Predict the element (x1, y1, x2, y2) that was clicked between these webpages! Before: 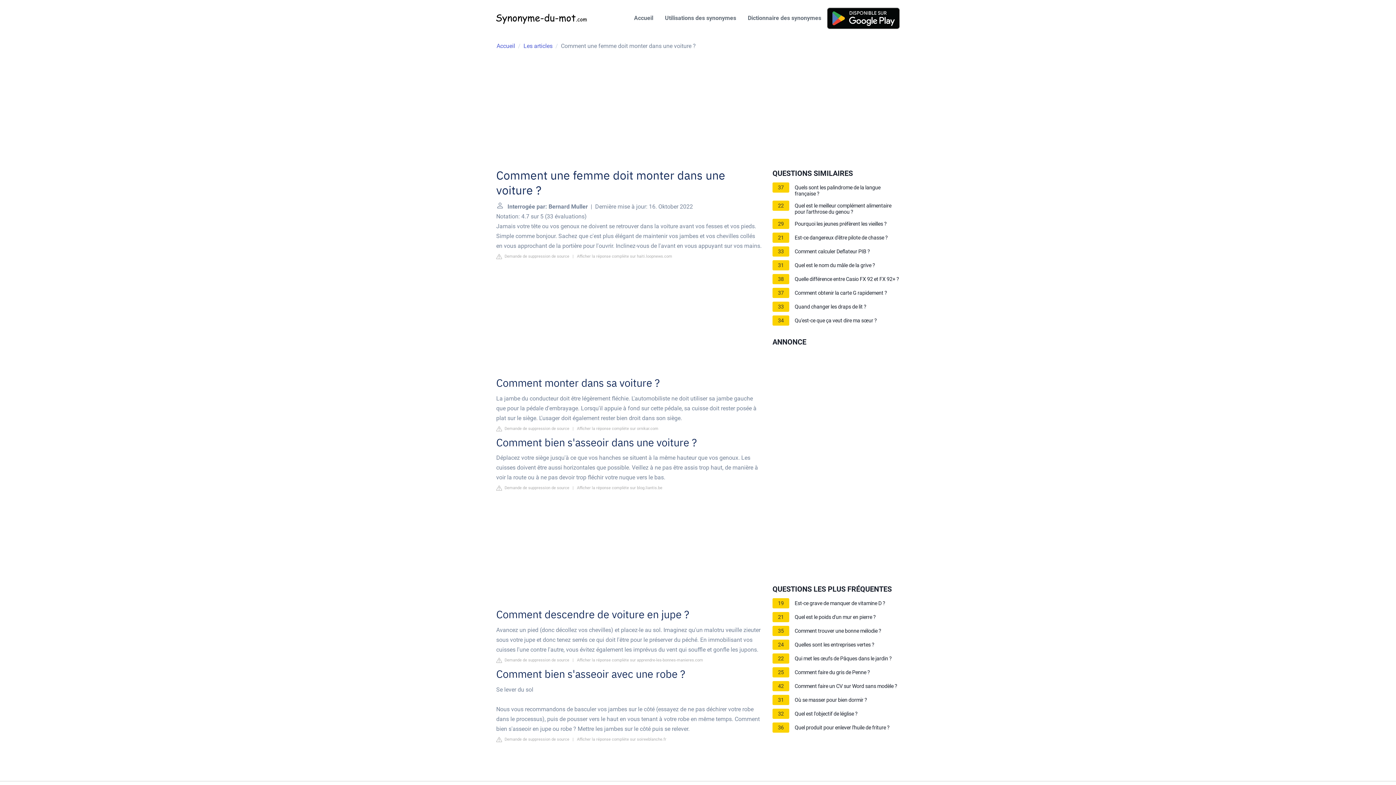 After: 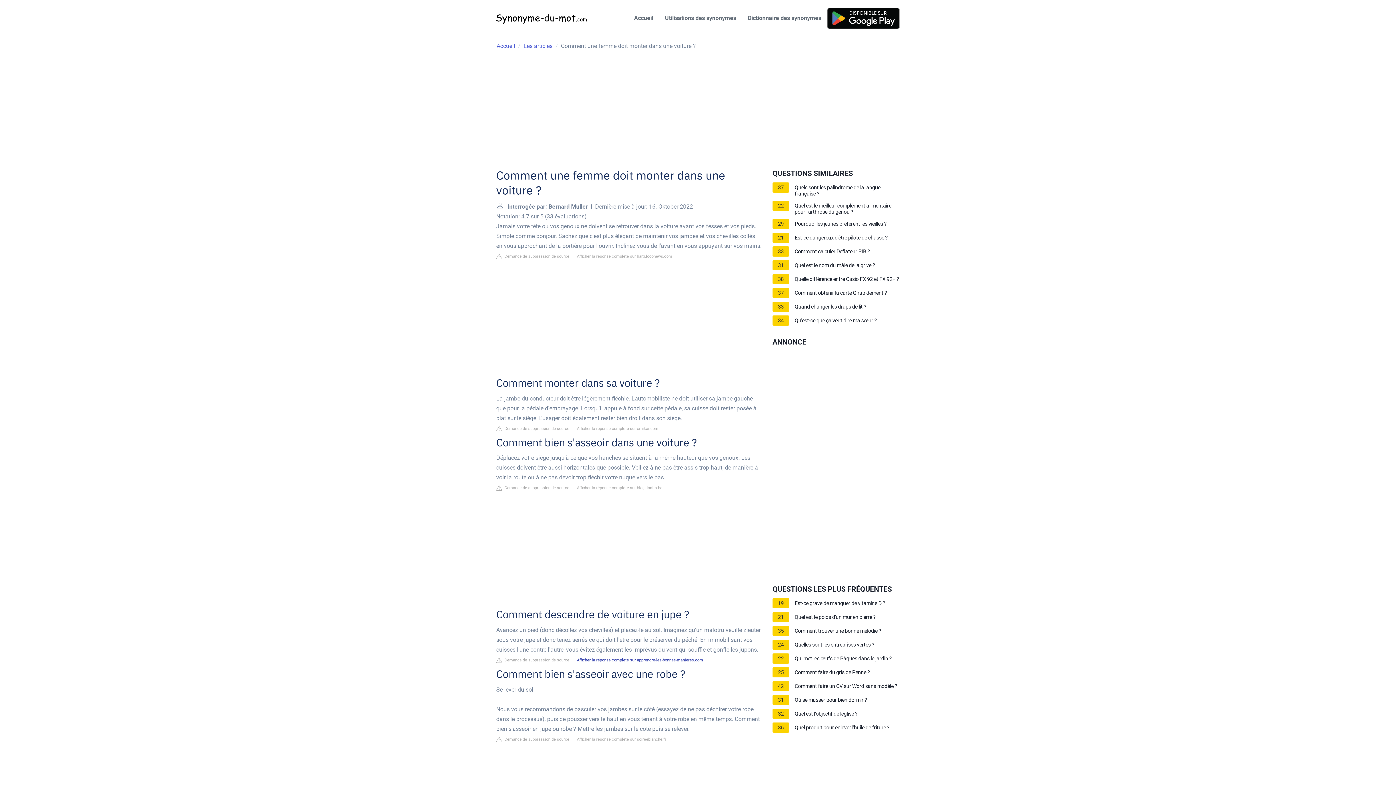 Action: label: Afficher la réponse complète sur apprendre-les-bonnes-manieres.com bbox: (577, 658, 703, 662)